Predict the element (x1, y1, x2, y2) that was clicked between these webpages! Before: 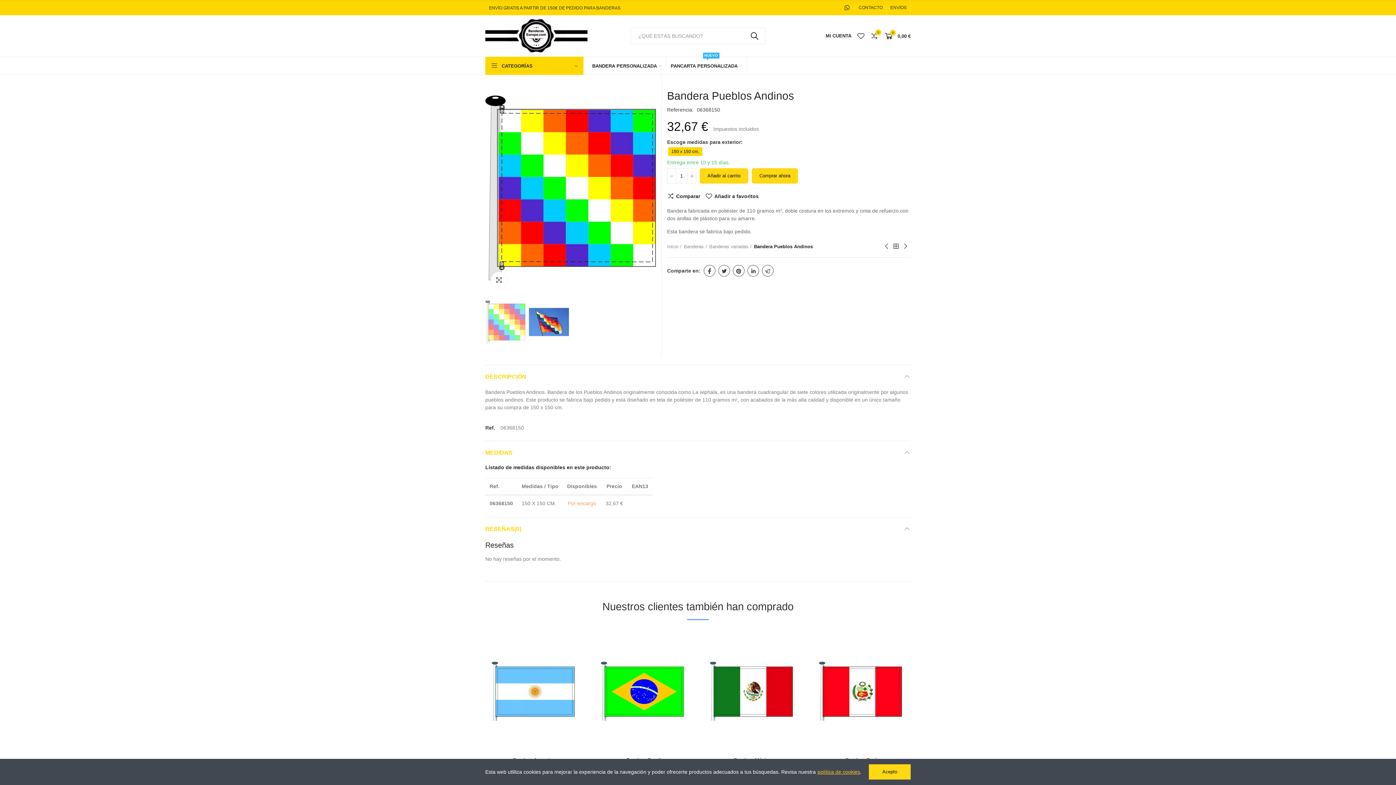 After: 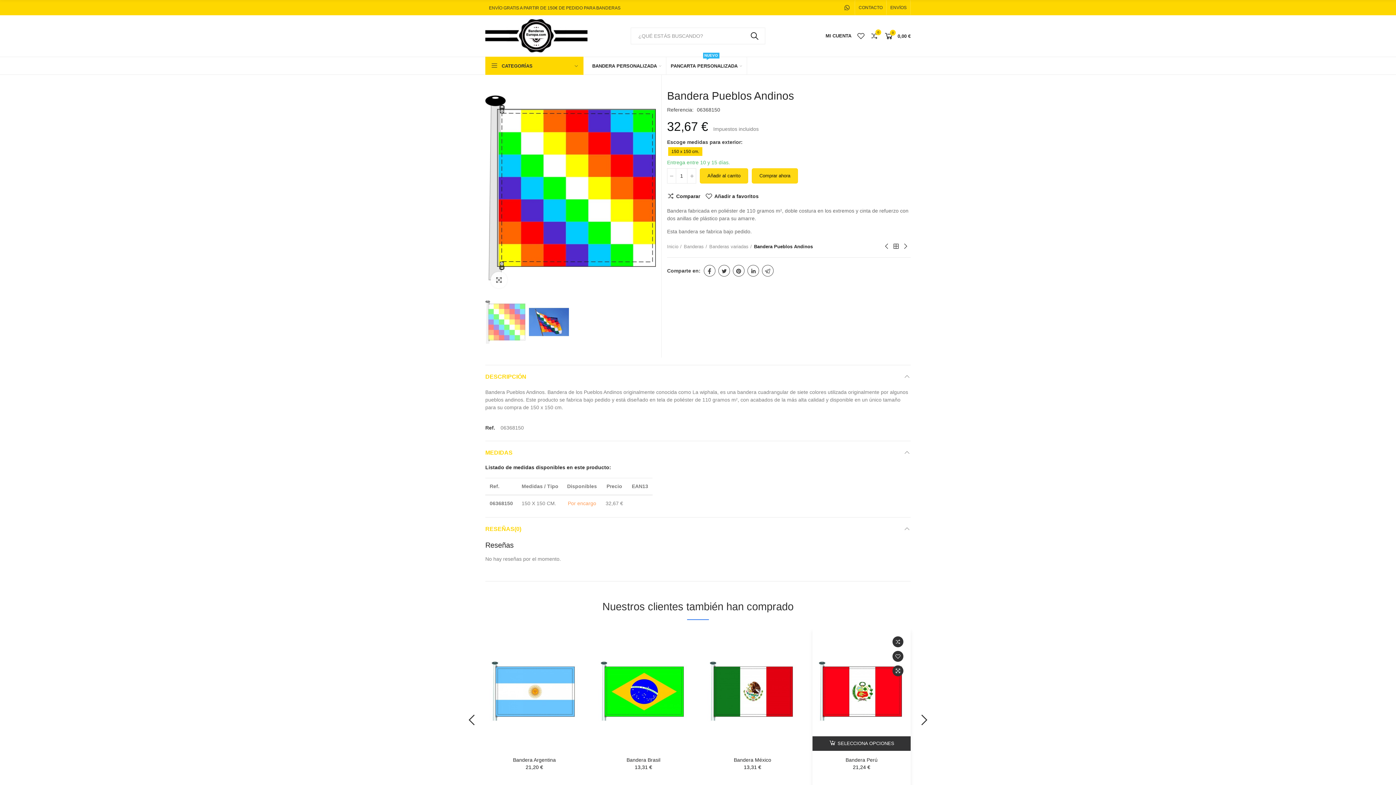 Action: label: Acepto bbox: (869, 764, 910, 780)